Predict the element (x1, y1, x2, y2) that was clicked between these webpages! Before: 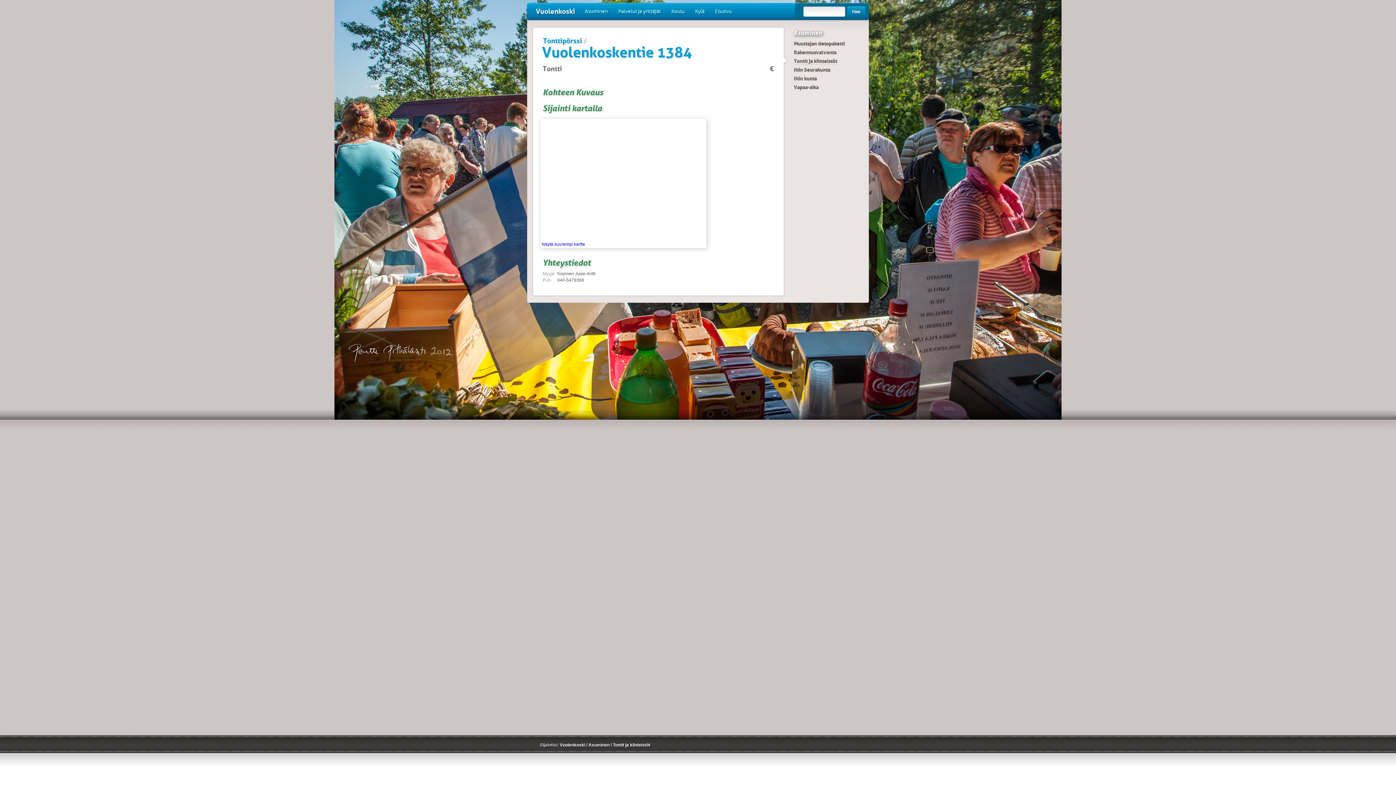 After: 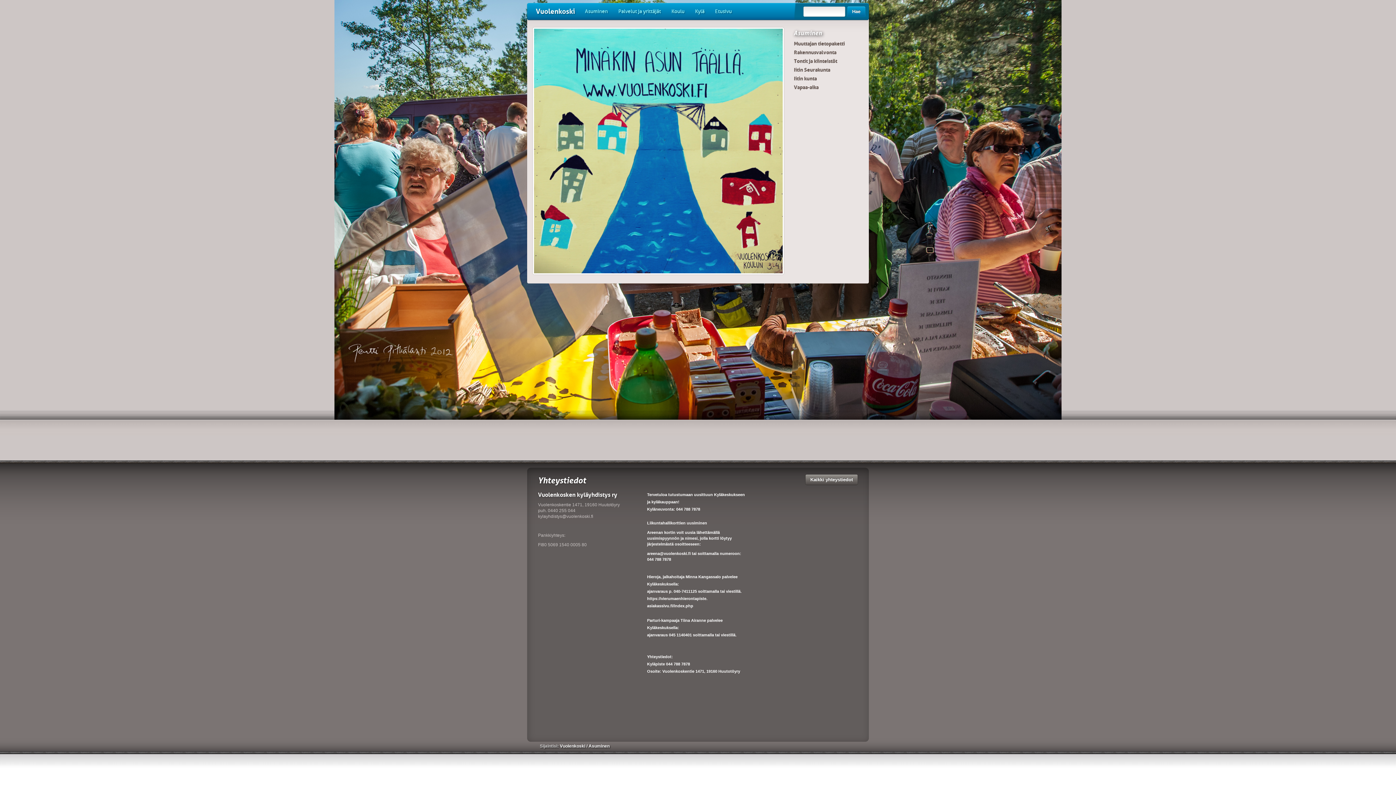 Action: bbox: (588, 742, 610, 748) label: Asuminen 